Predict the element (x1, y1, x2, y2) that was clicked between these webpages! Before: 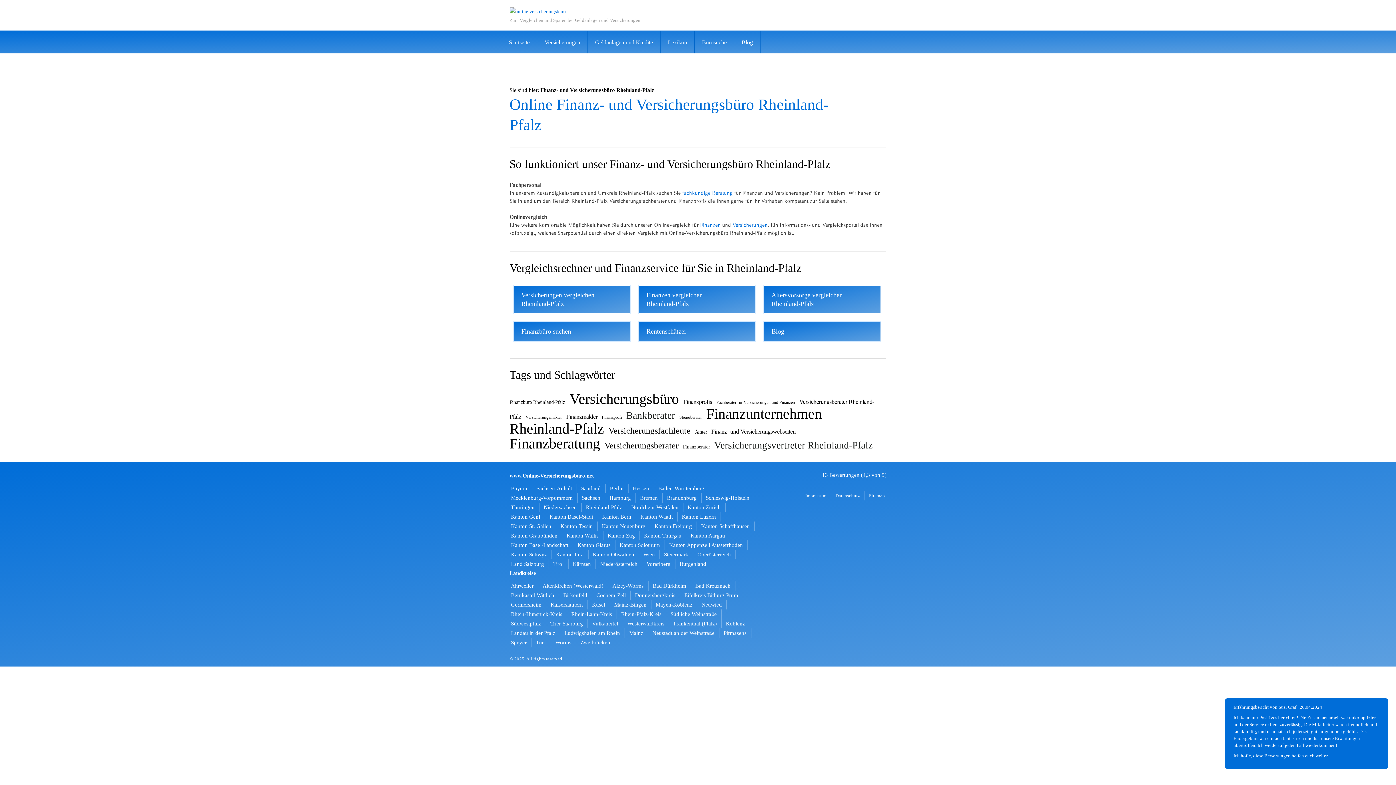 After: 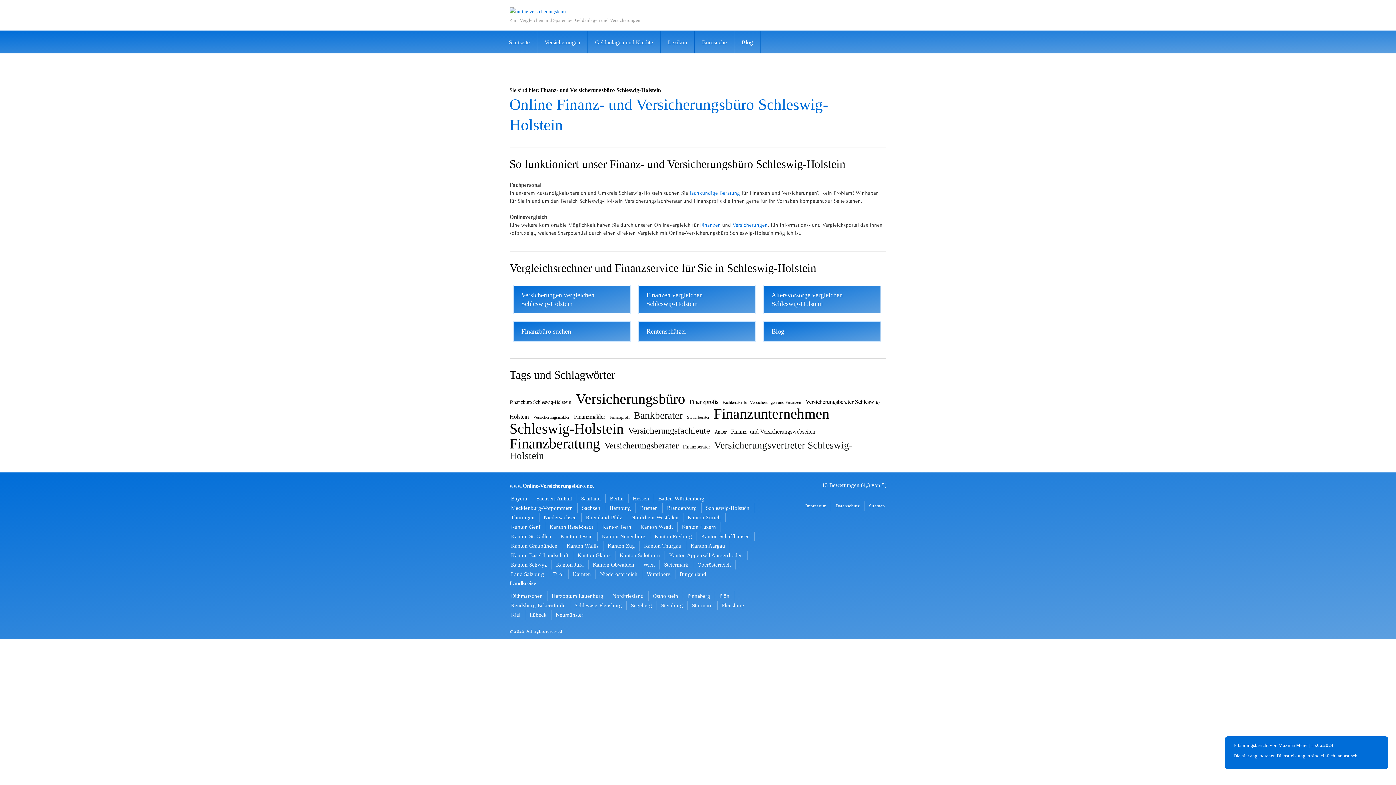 Action: bbox: (701, 493, 754, 502) label: Schleswig-Holstein